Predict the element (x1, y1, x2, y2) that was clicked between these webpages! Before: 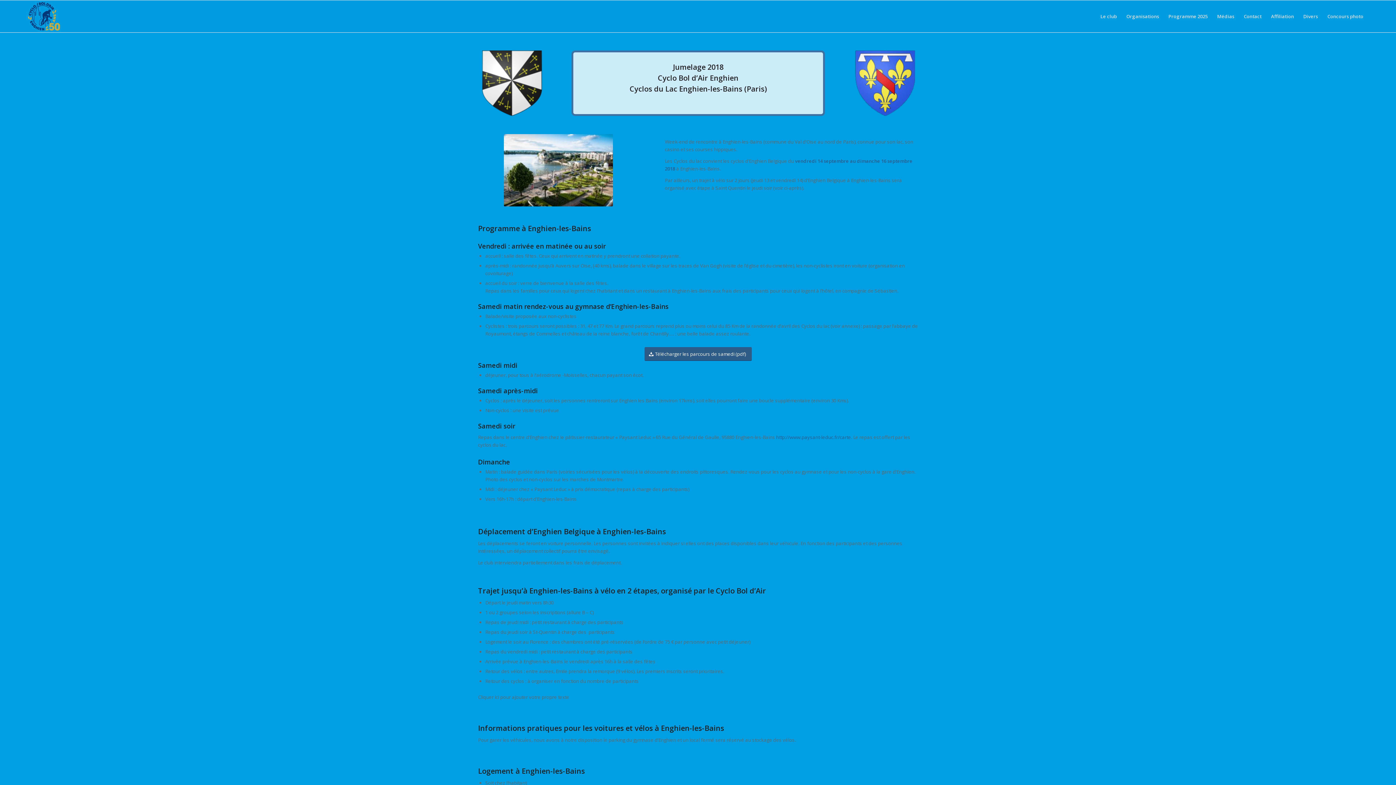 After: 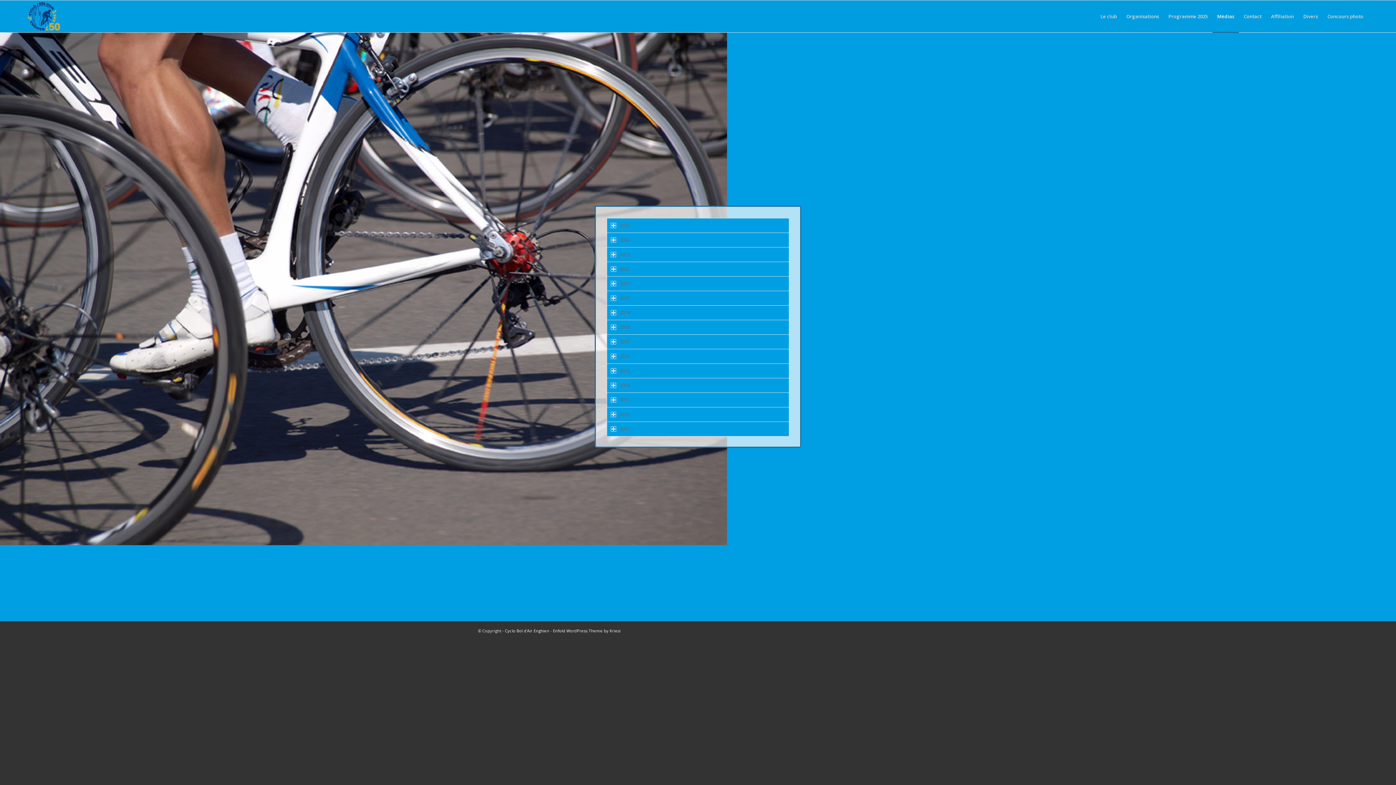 Action: bbox: (1212, 0, 1239, 32) label: Médias